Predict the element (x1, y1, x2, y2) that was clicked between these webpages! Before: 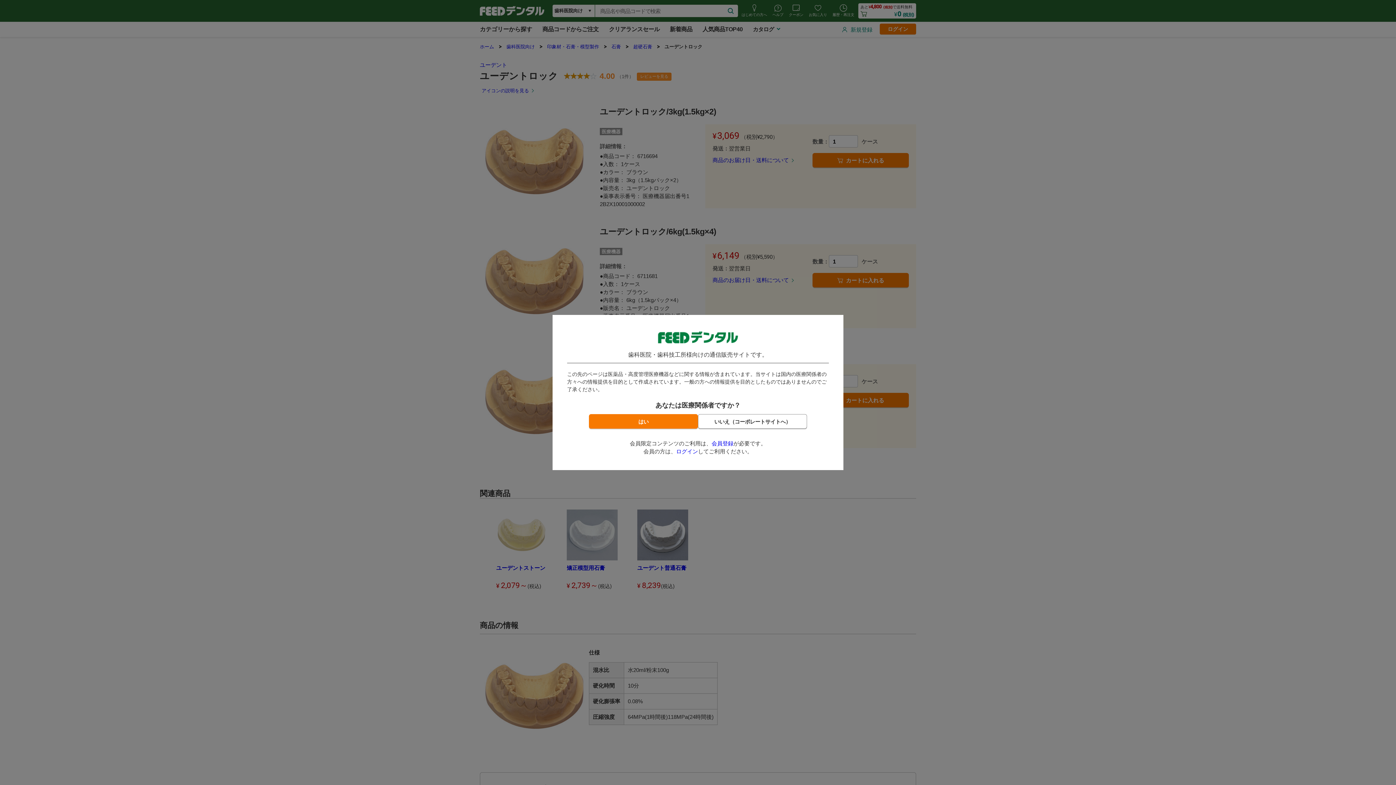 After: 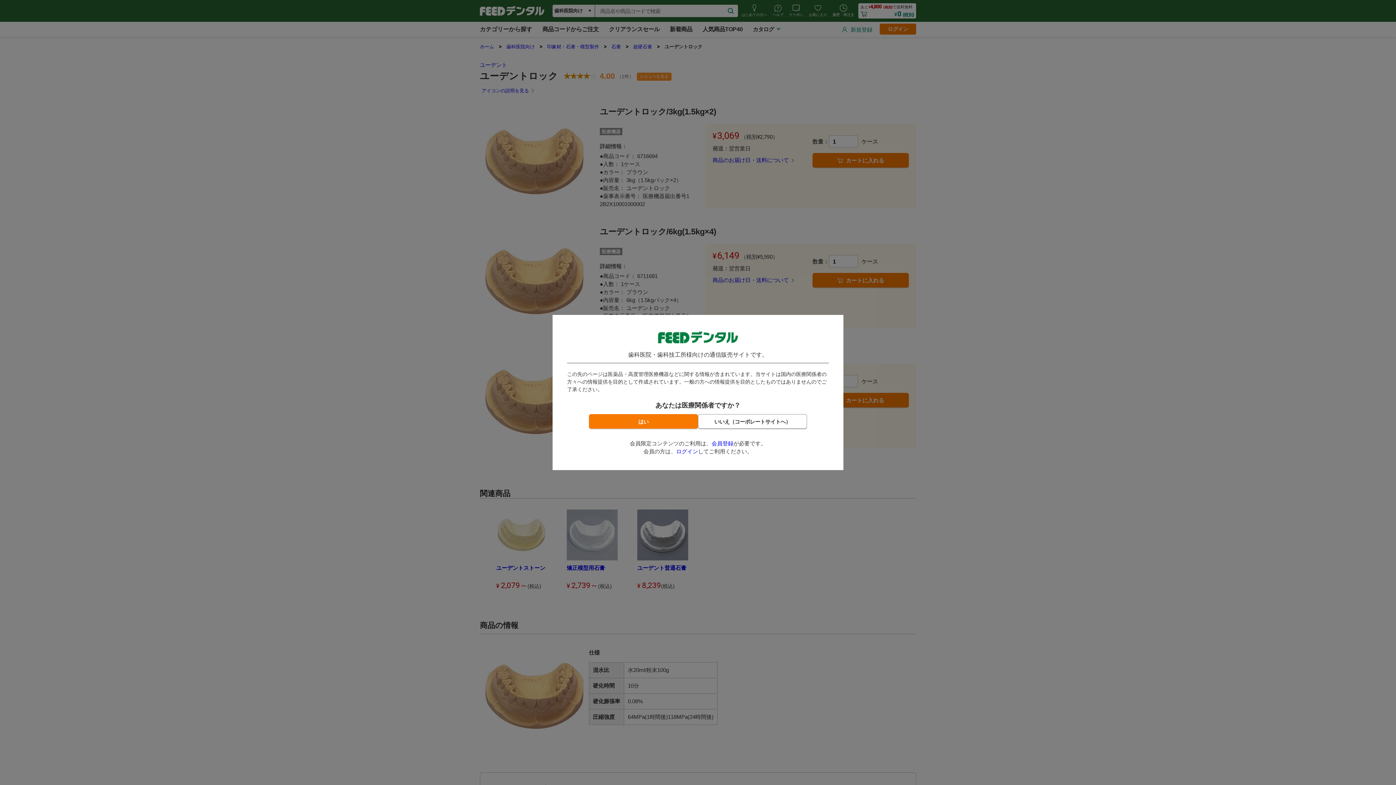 Action: bbox: (711, 440, 733, 446) label: 会員登録